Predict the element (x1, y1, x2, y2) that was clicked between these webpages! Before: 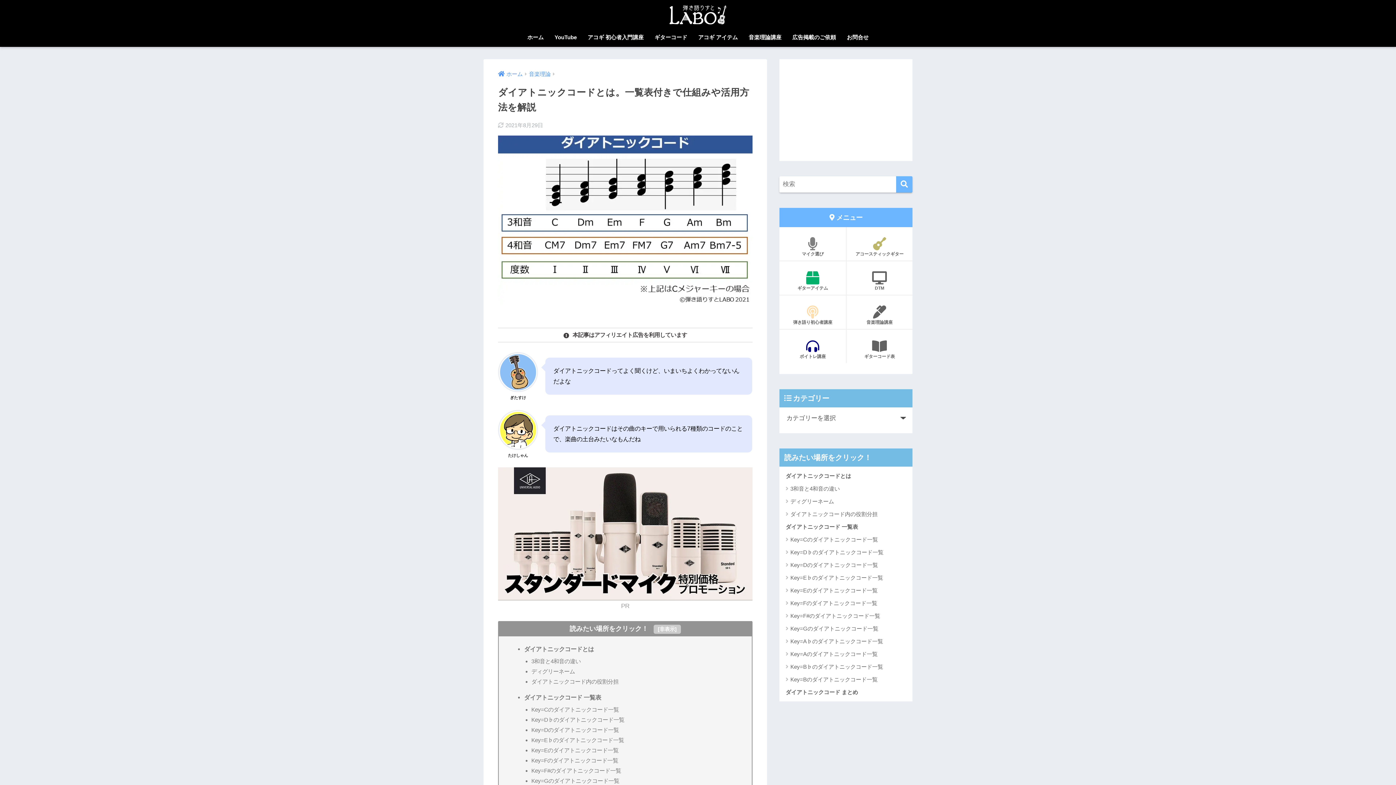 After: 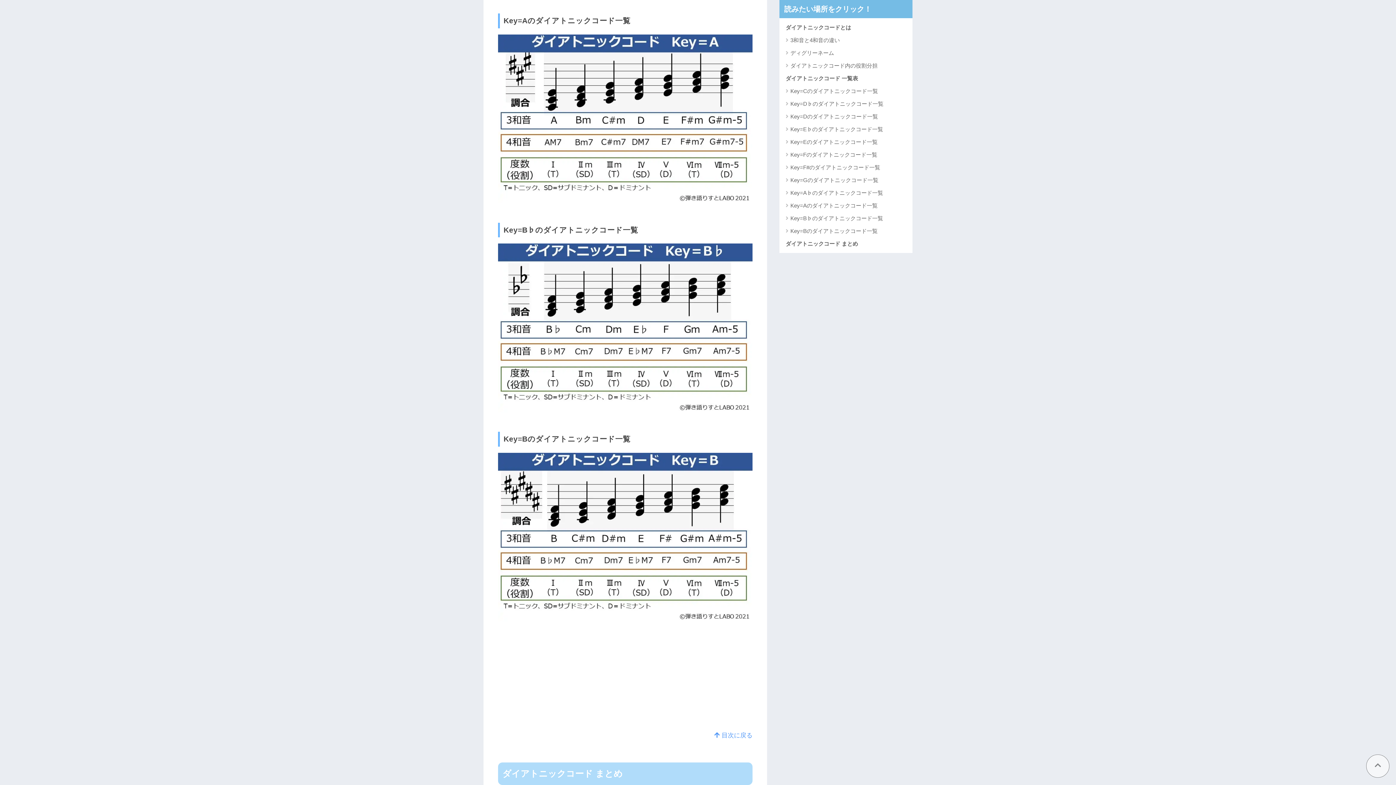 Action: bbox: (783, 648, 909, 660) label: Key=Aのダイアトニックコード一覧